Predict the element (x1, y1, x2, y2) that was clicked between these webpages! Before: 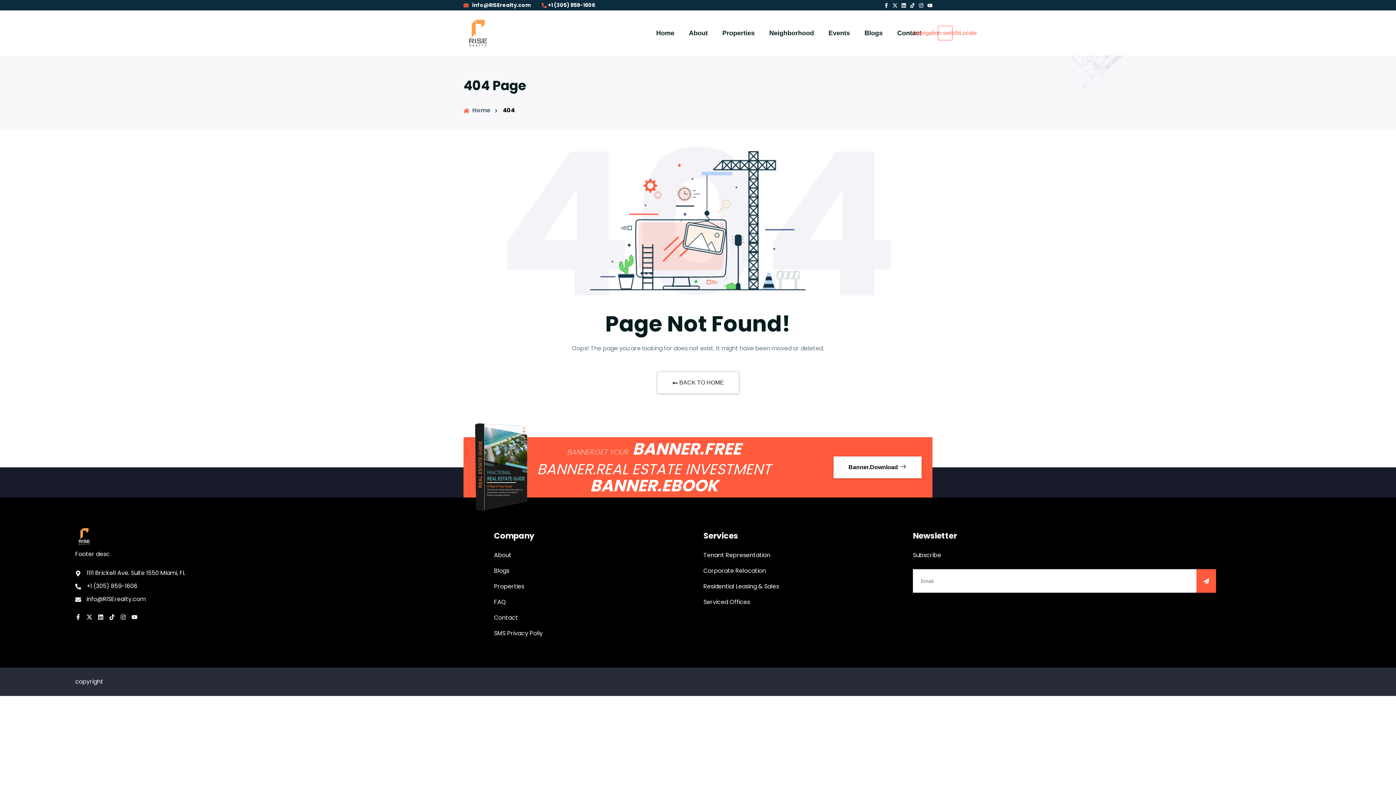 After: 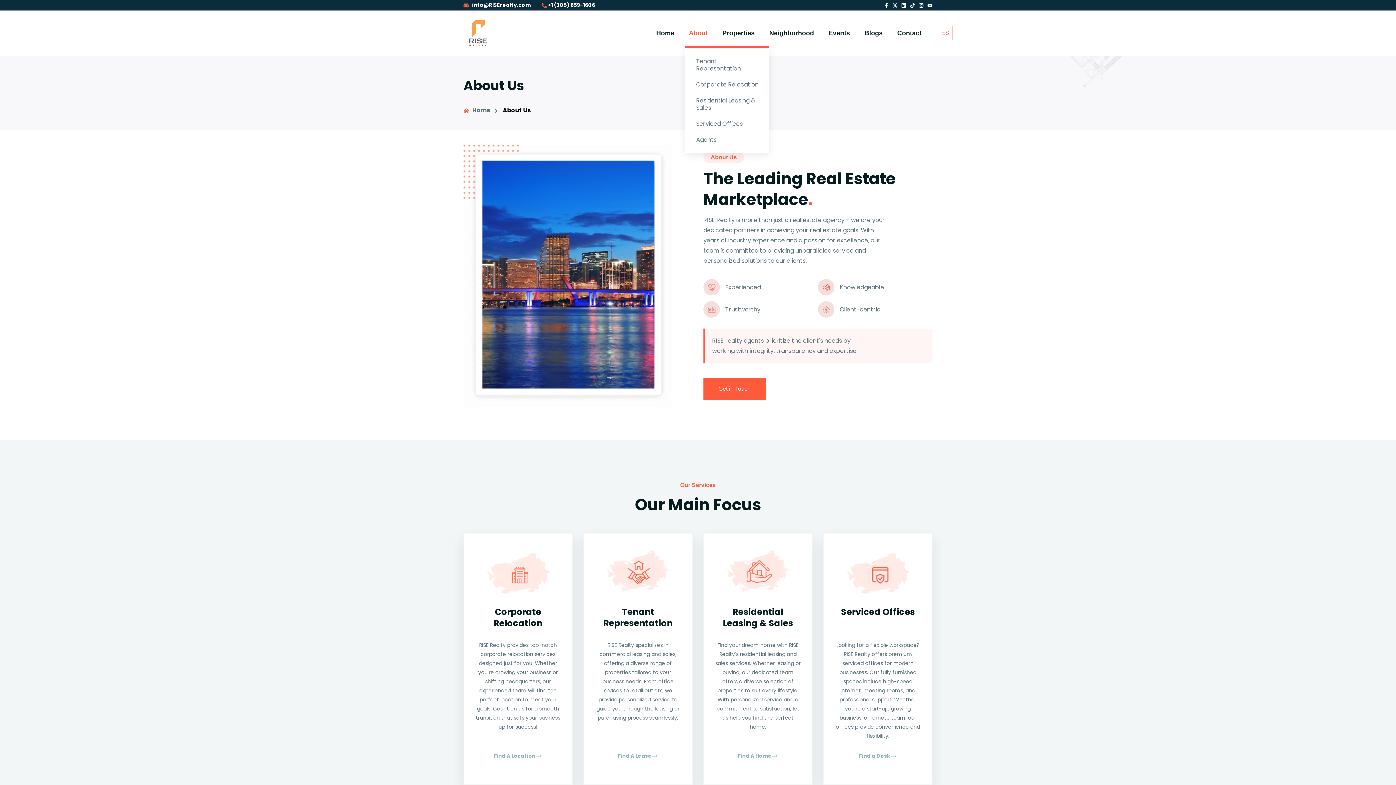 Action: bbox: (685, 20, 711, 46) label: About